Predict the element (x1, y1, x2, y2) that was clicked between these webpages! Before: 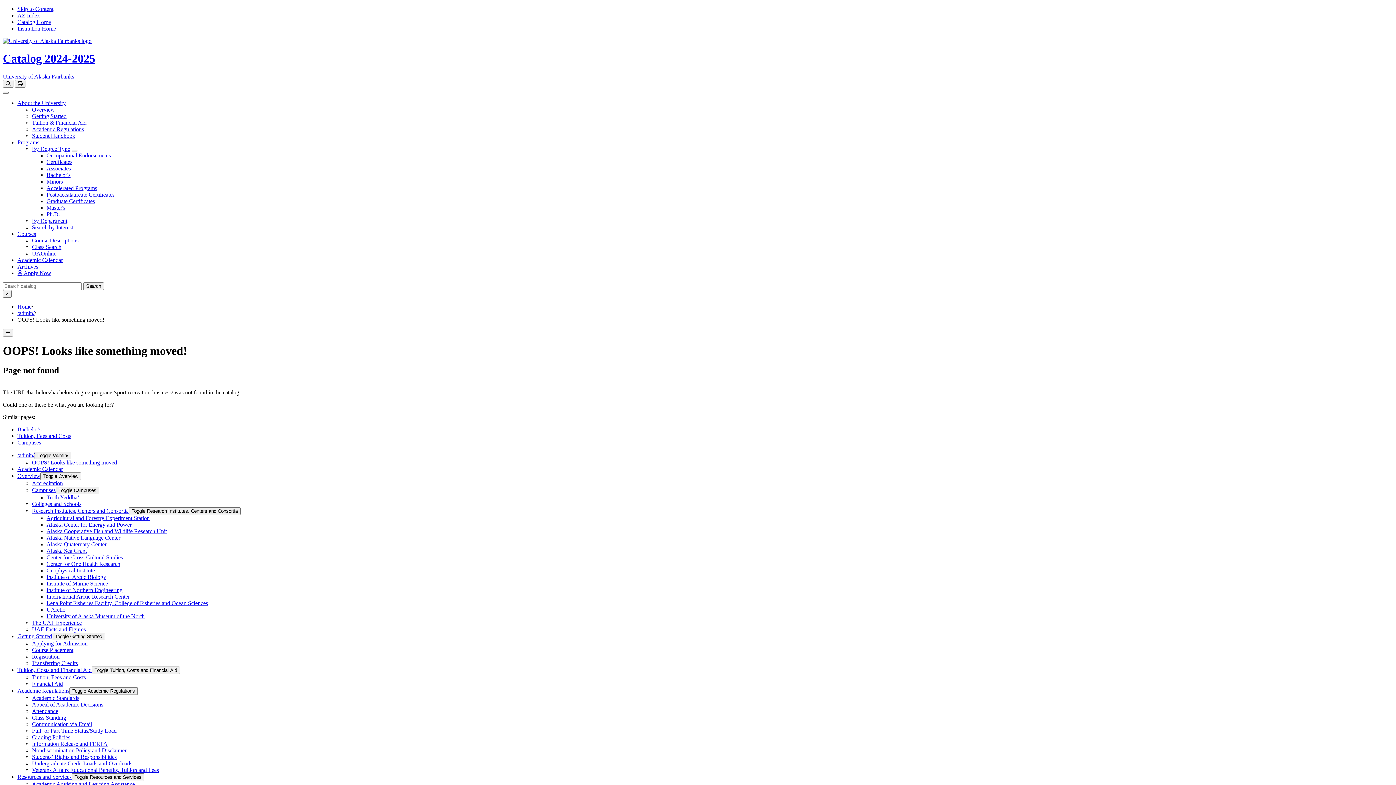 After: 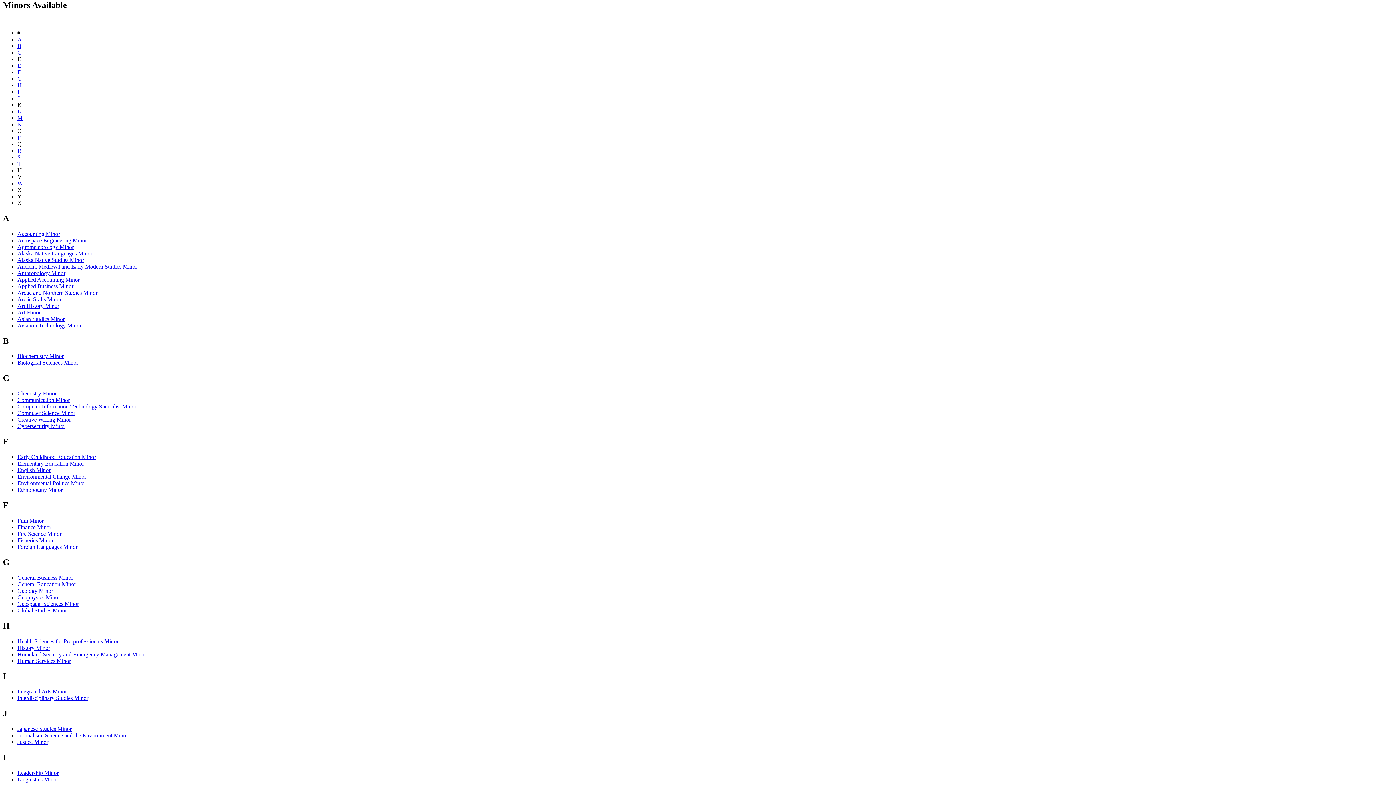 Action: label: Minors bbox: (46, 178, 62, 184)